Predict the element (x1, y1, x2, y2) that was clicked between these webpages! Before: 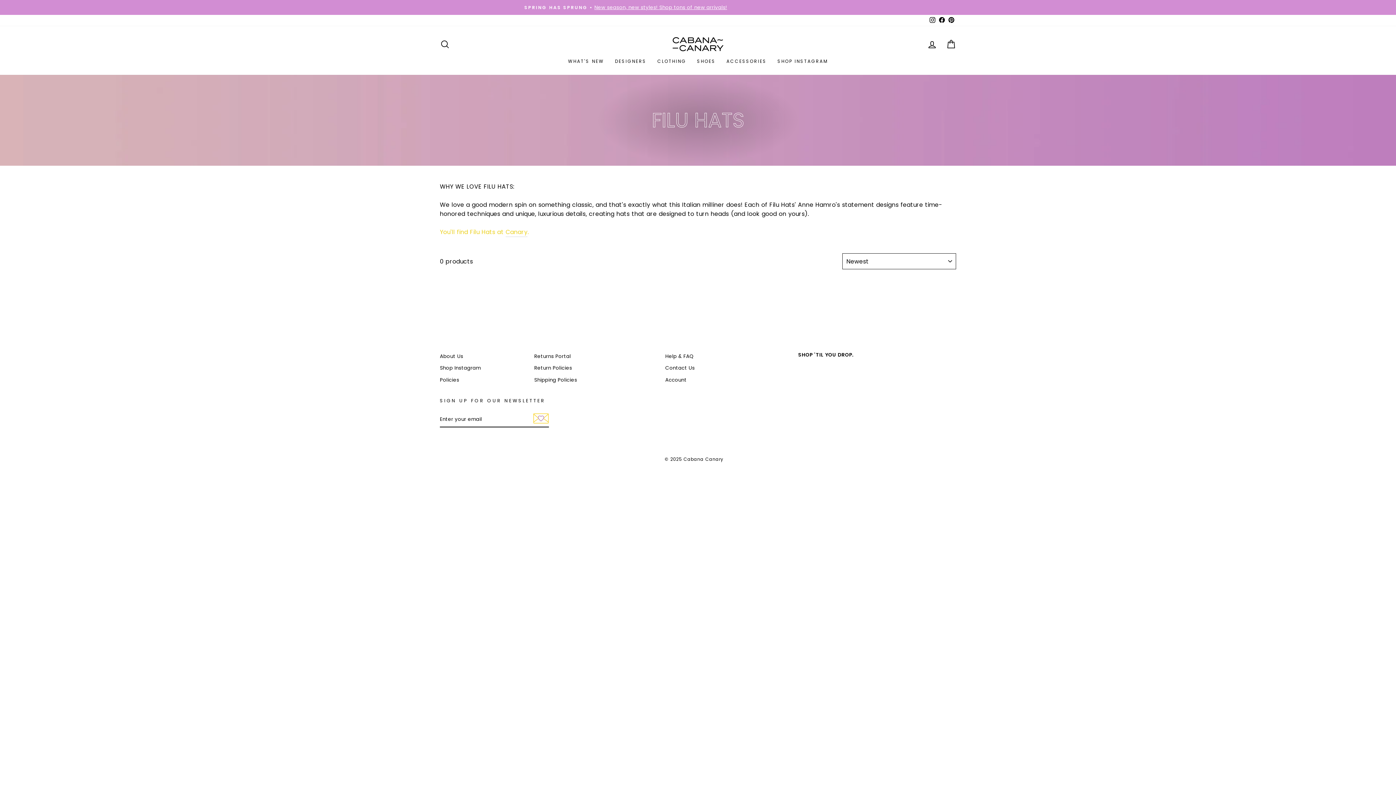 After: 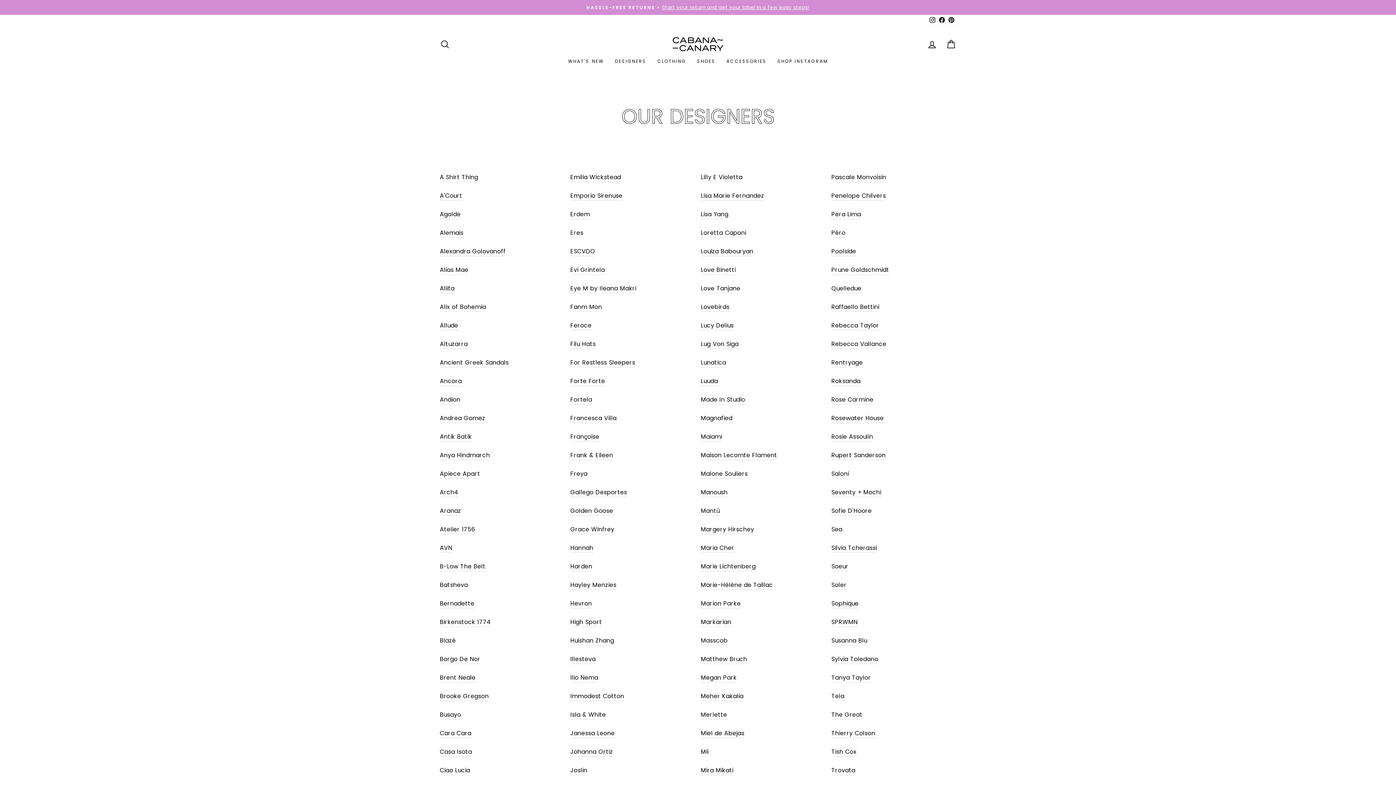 Action: bbox: (609, 55, 652, 67) label: DESIGNERS